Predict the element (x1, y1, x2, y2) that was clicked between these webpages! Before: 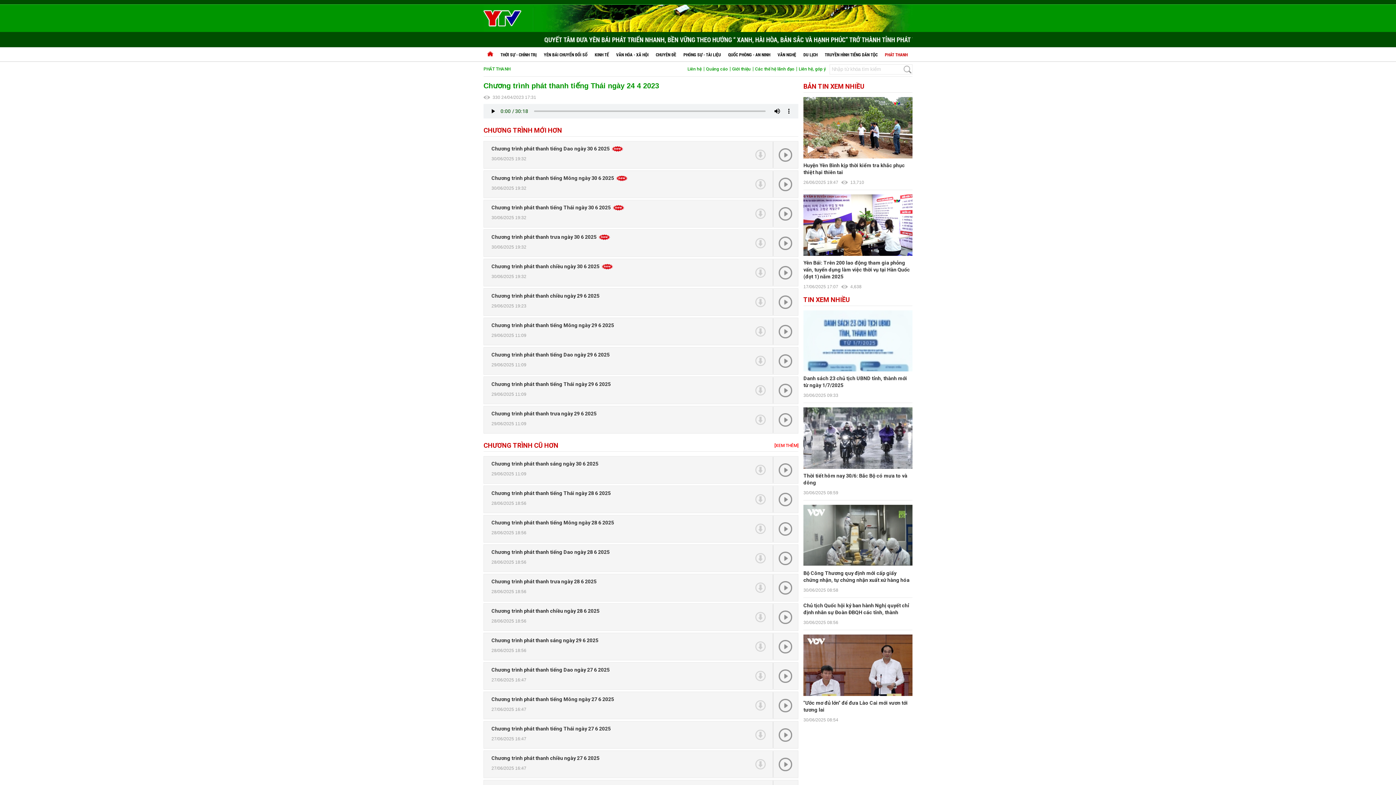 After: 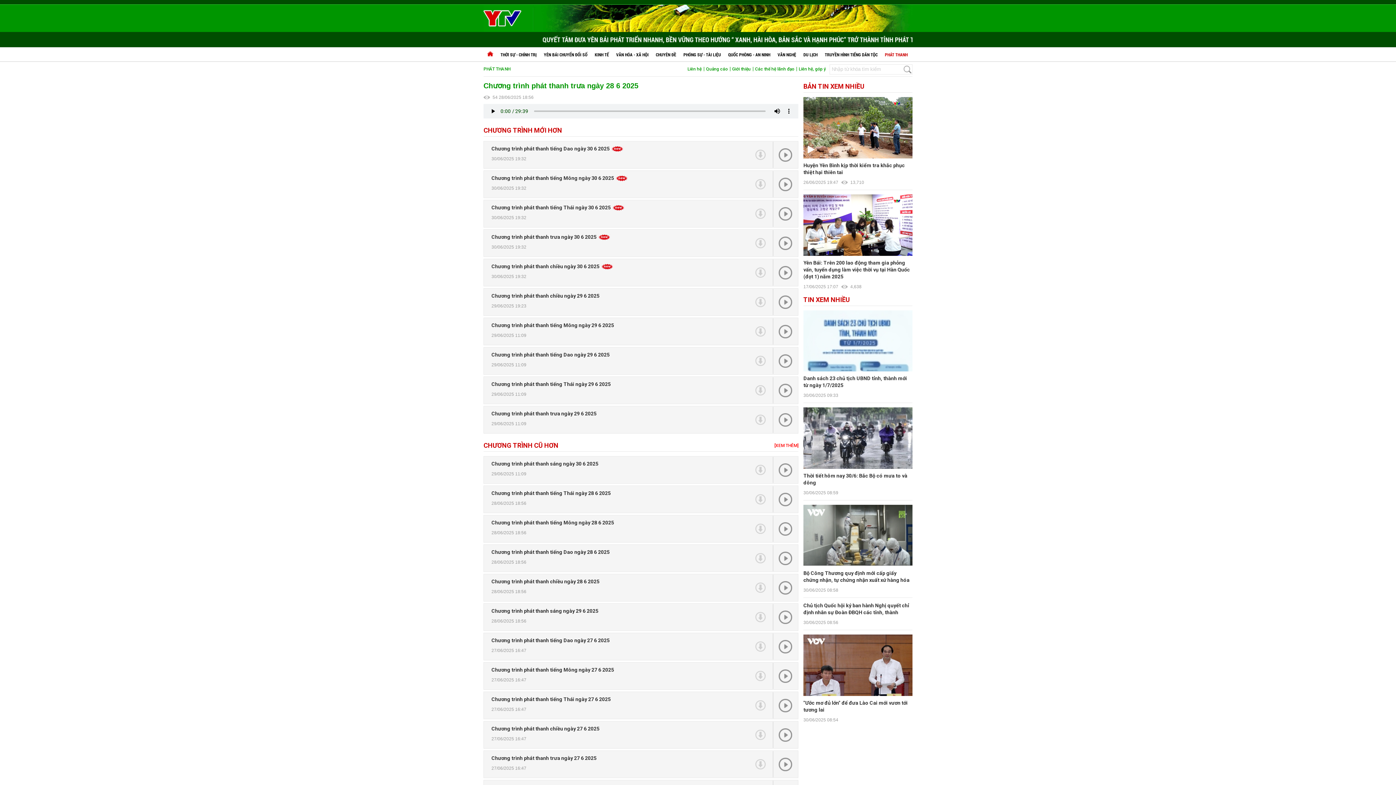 Action: label: Chương trình phát thanh trưa ngày 28 6 2025 bbox: (491, 578, 596, 585)